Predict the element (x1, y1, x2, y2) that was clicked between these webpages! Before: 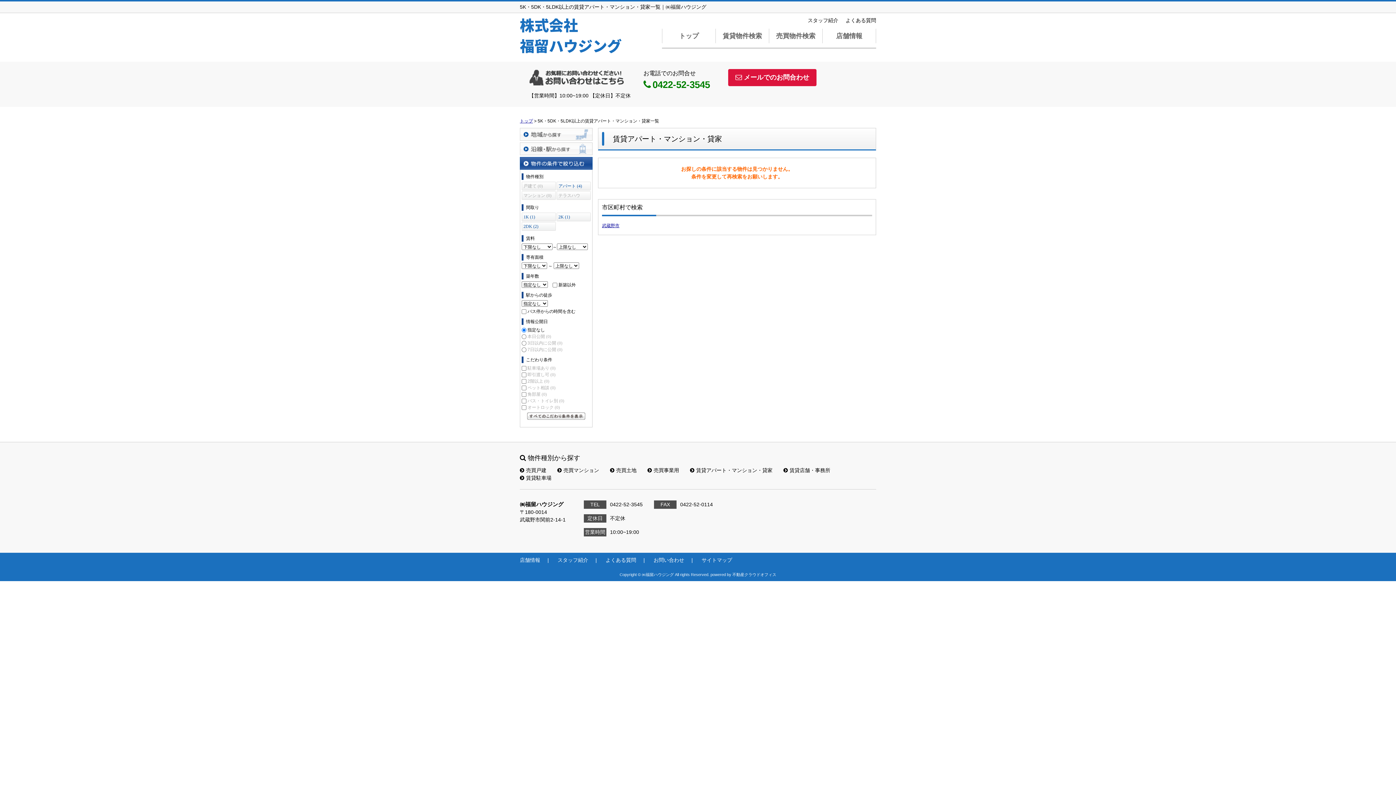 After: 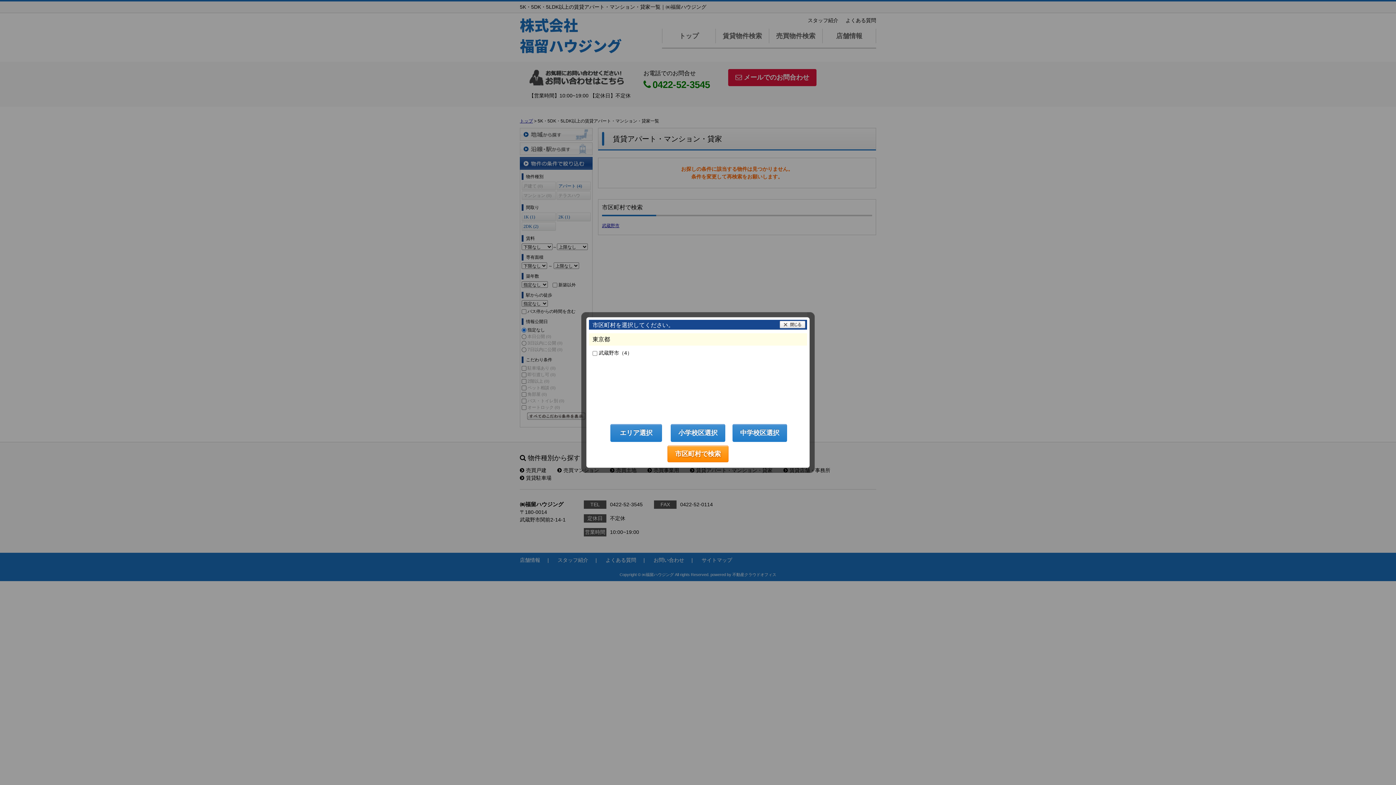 Action: bbox: (520, 128, 592, 140) label: 地域から探す